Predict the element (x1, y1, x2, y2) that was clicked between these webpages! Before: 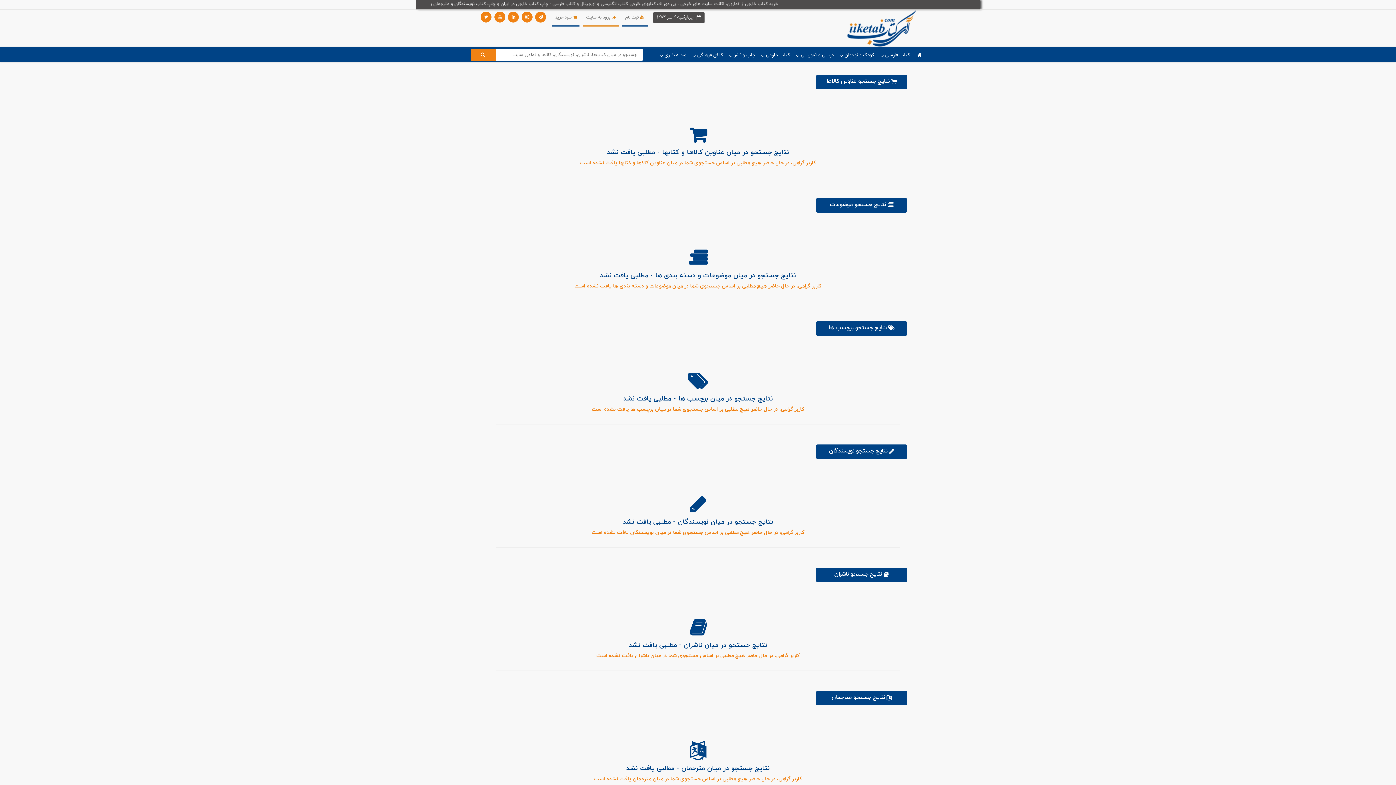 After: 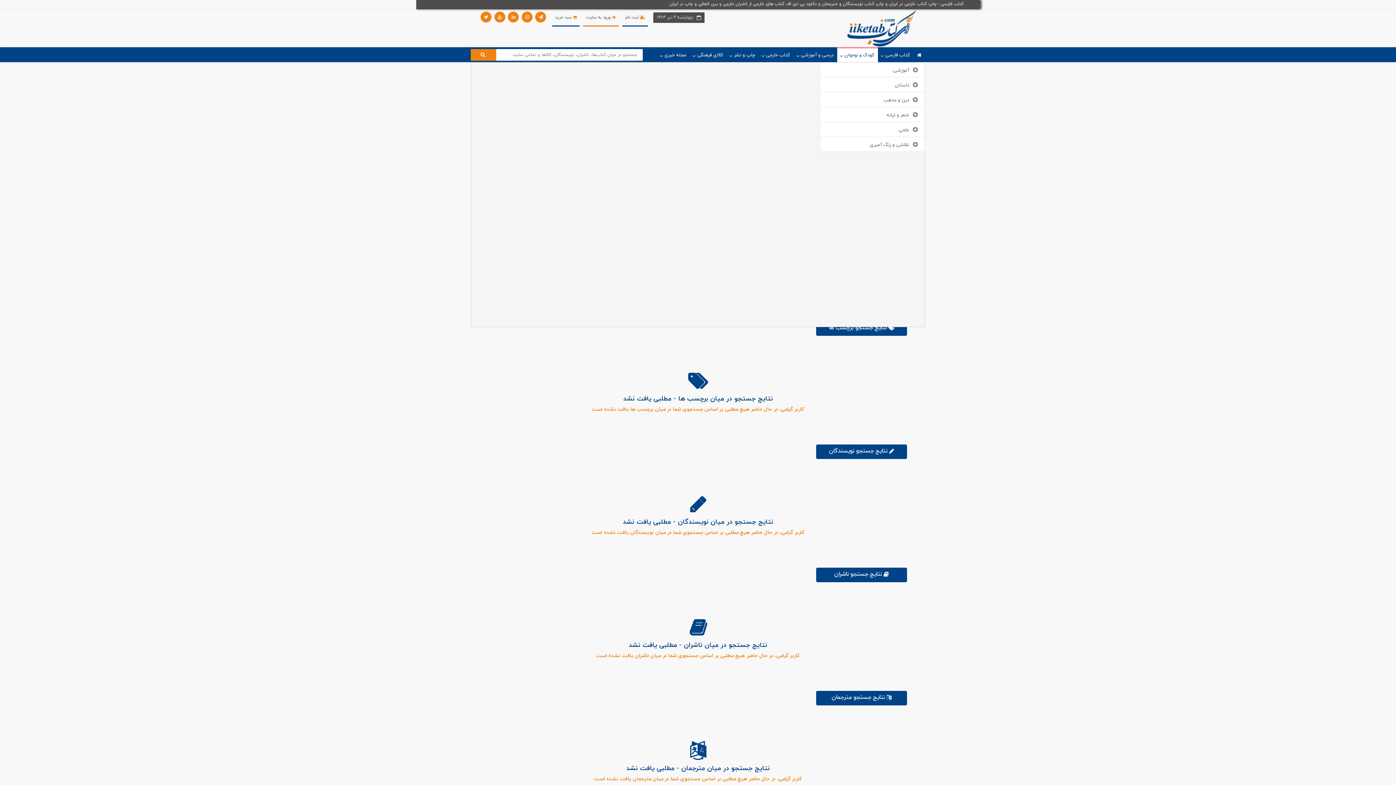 Action: bbox: (837, 47, 878, 62) label: کودک و نوجوان